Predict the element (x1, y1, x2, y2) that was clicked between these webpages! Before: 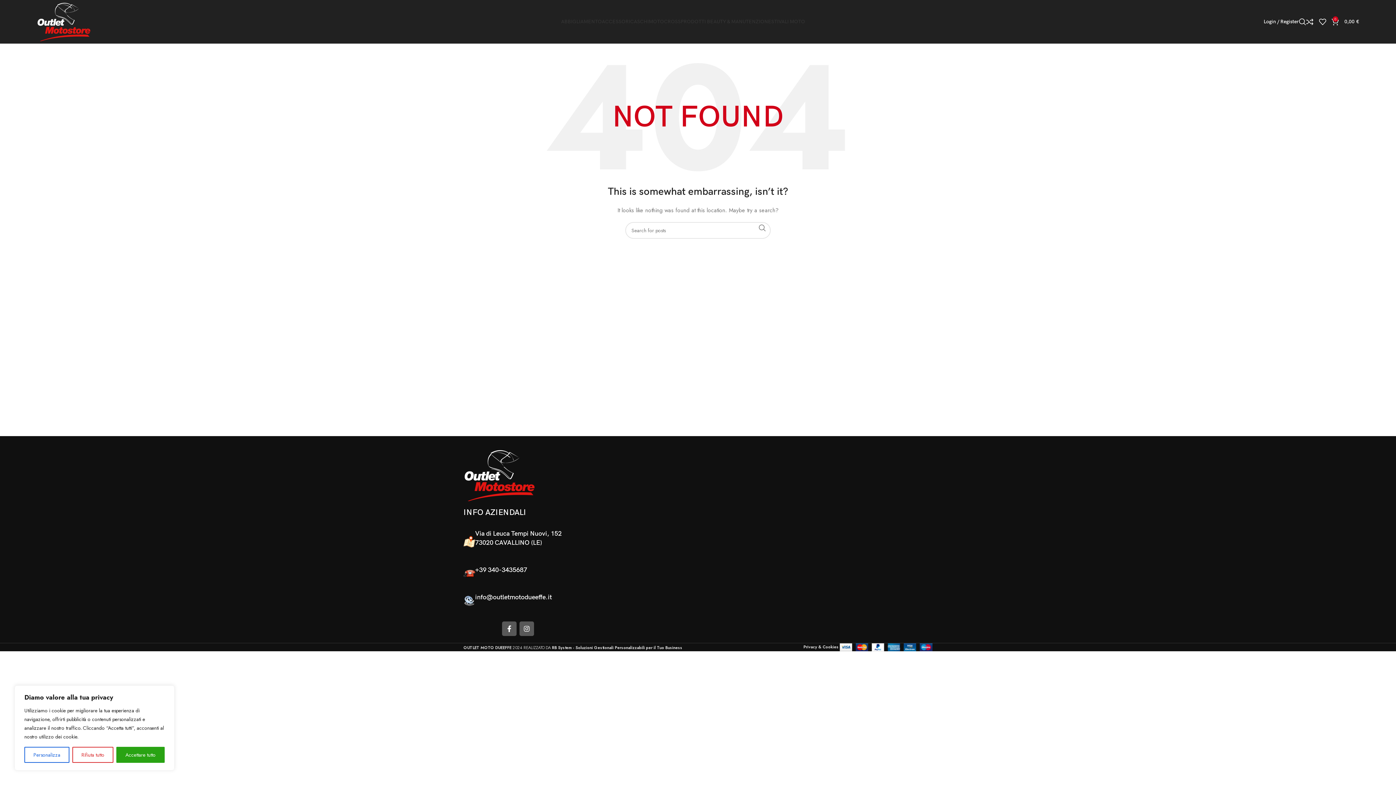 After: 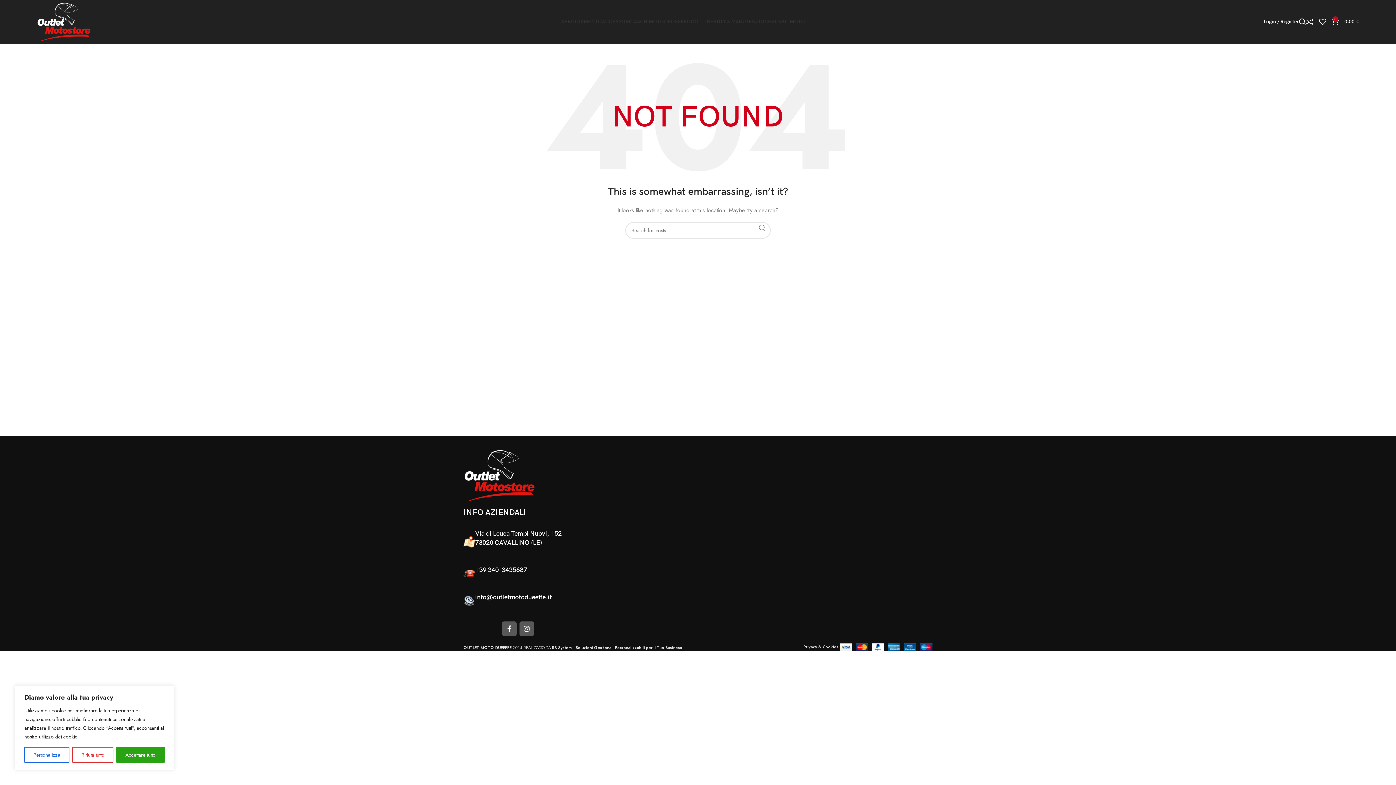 Action: bbox: (463, 471, 536, 478)